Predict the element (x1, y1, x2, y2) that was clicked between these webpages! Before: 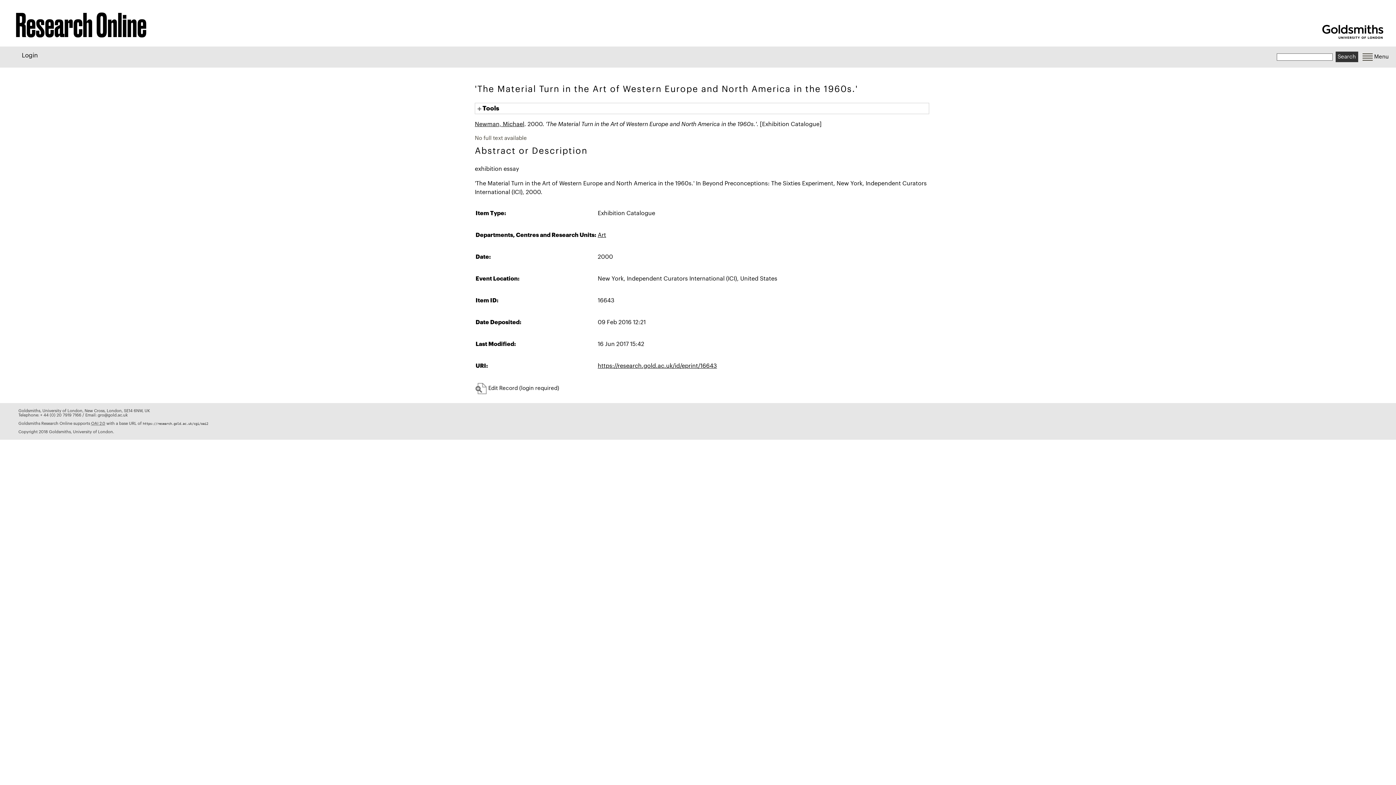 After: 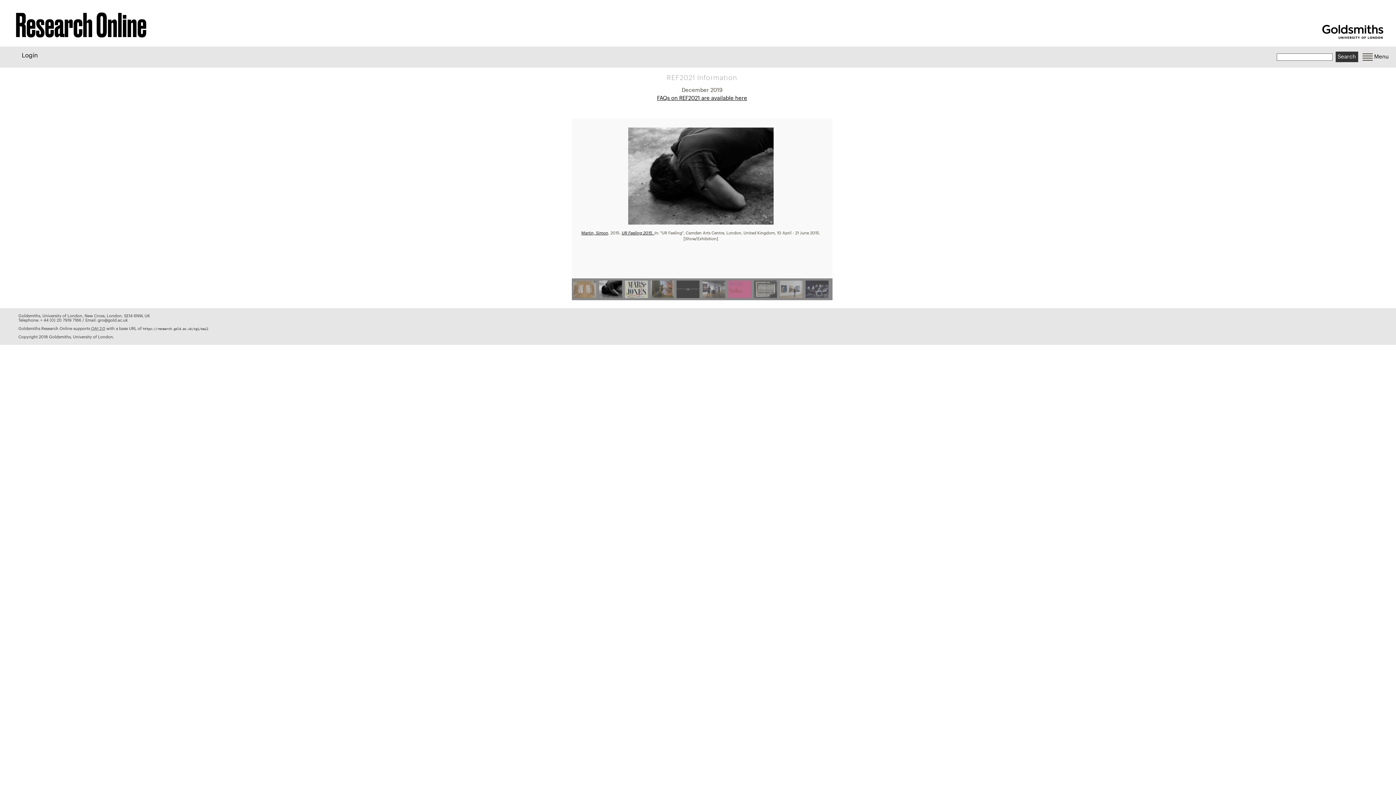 Action: bbox: (1249, 0, 1315, 25)